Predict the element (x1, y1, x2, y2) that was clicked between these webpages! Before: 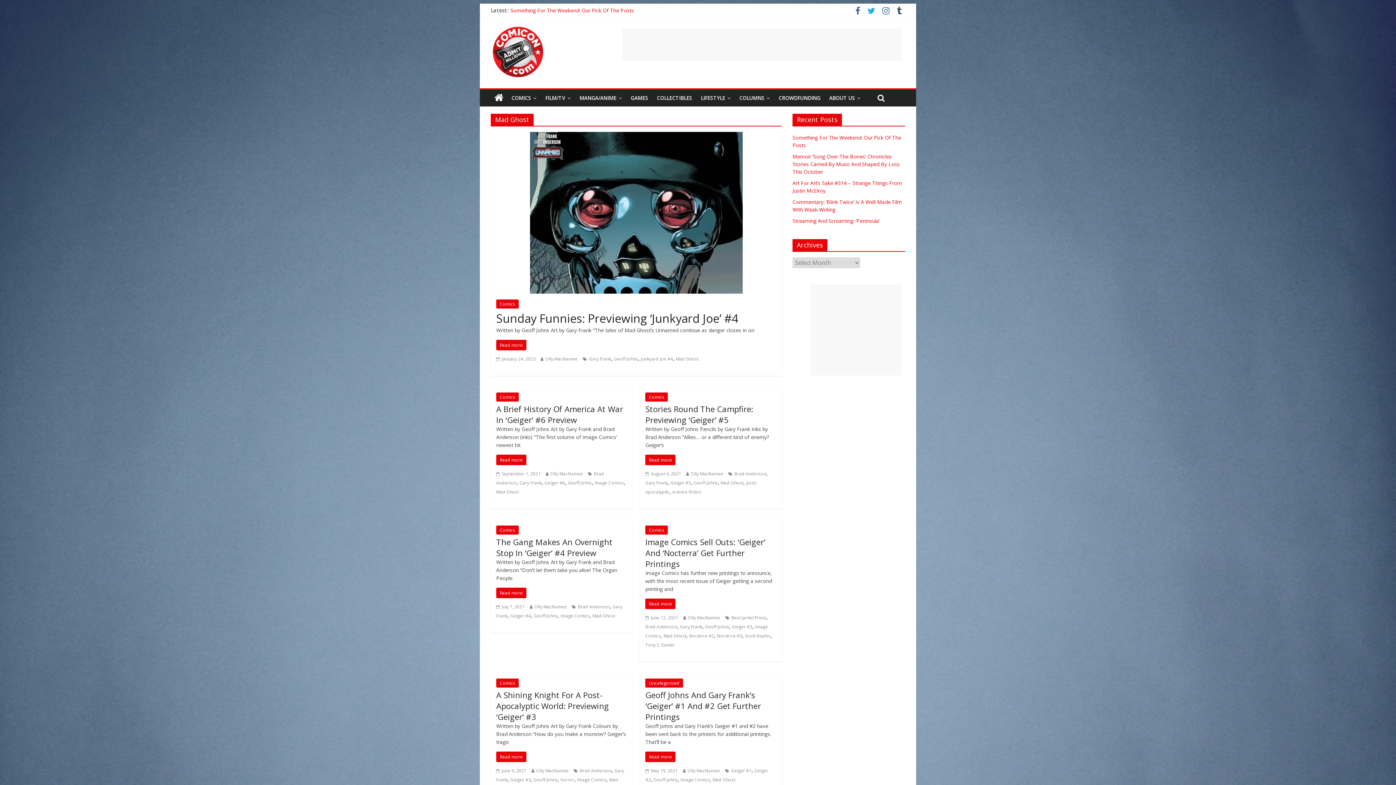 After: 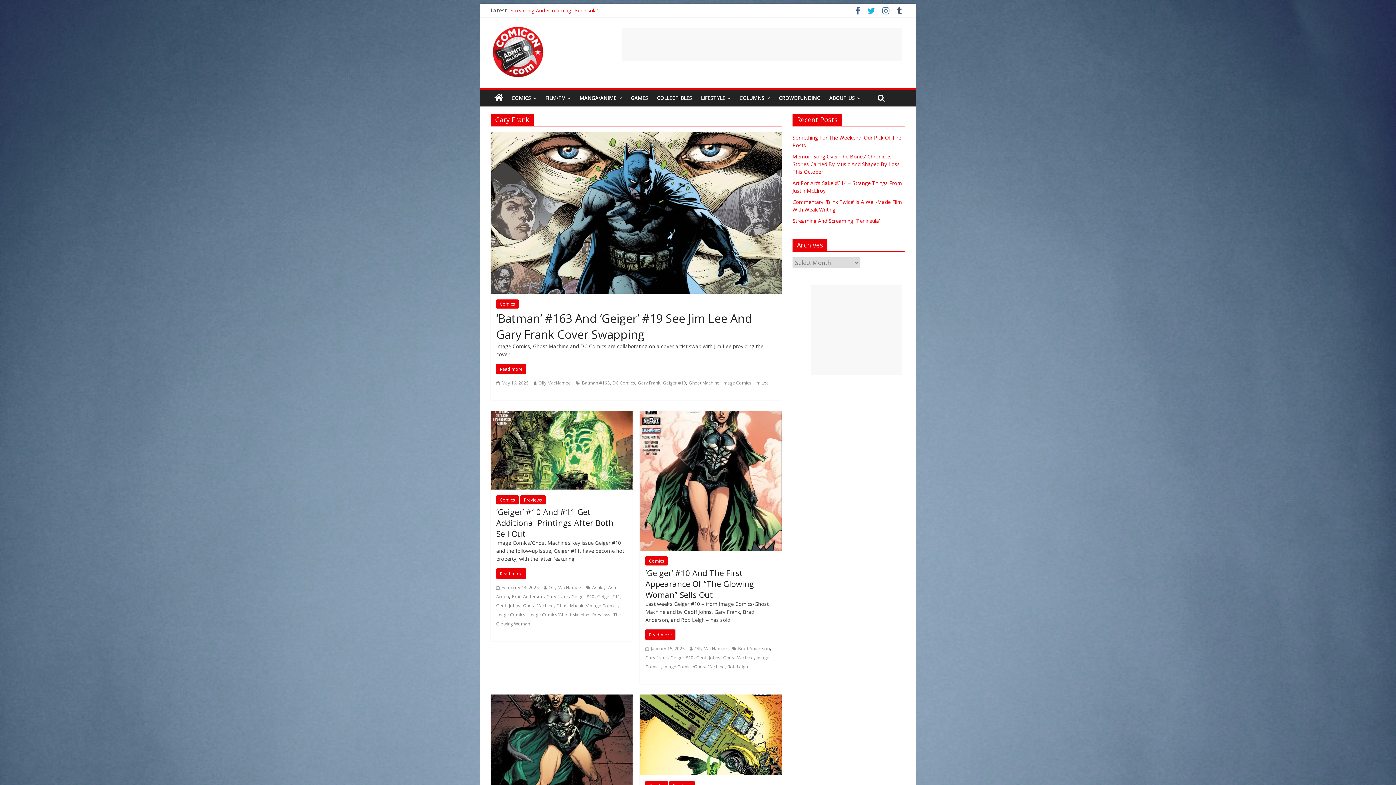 Action: label: Gary Frank bbox: (519, 480, 541, 486)